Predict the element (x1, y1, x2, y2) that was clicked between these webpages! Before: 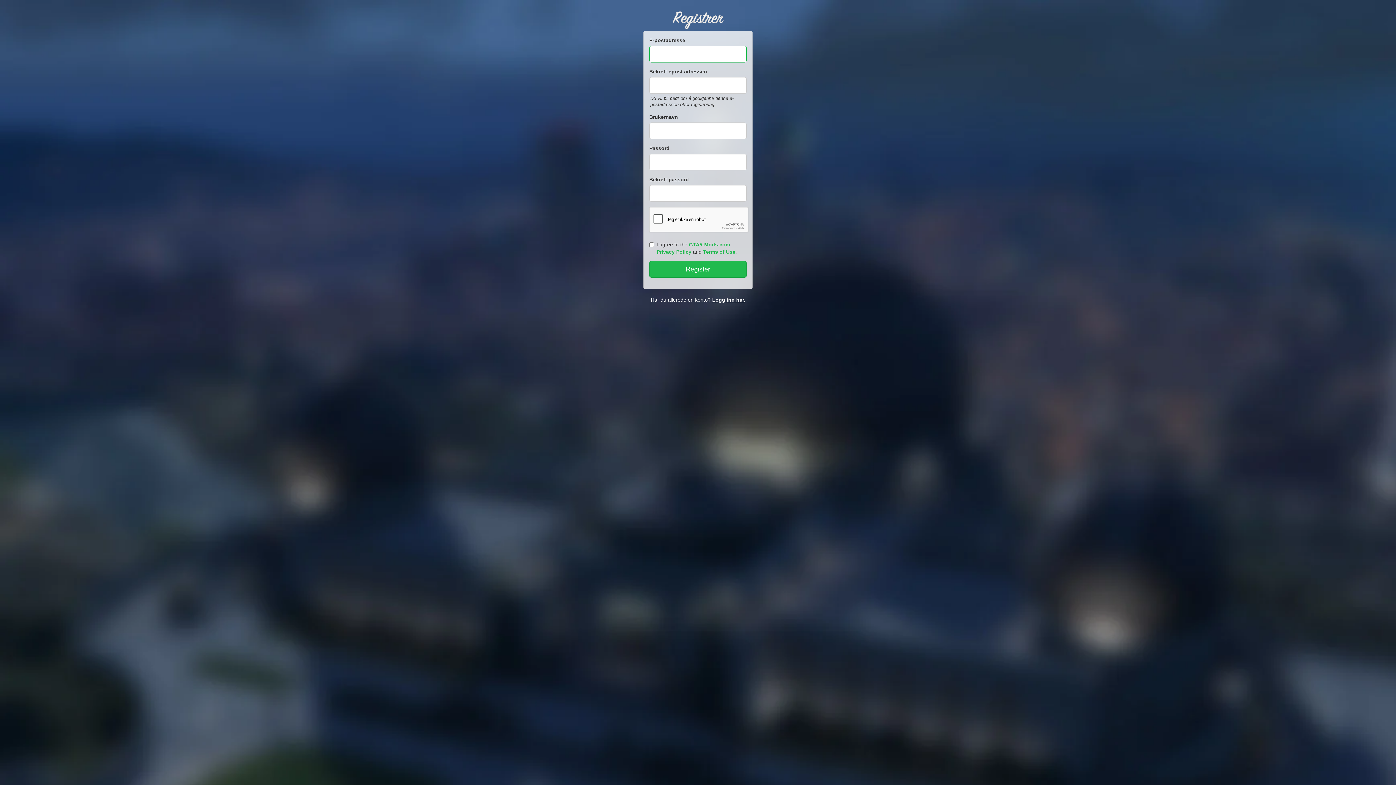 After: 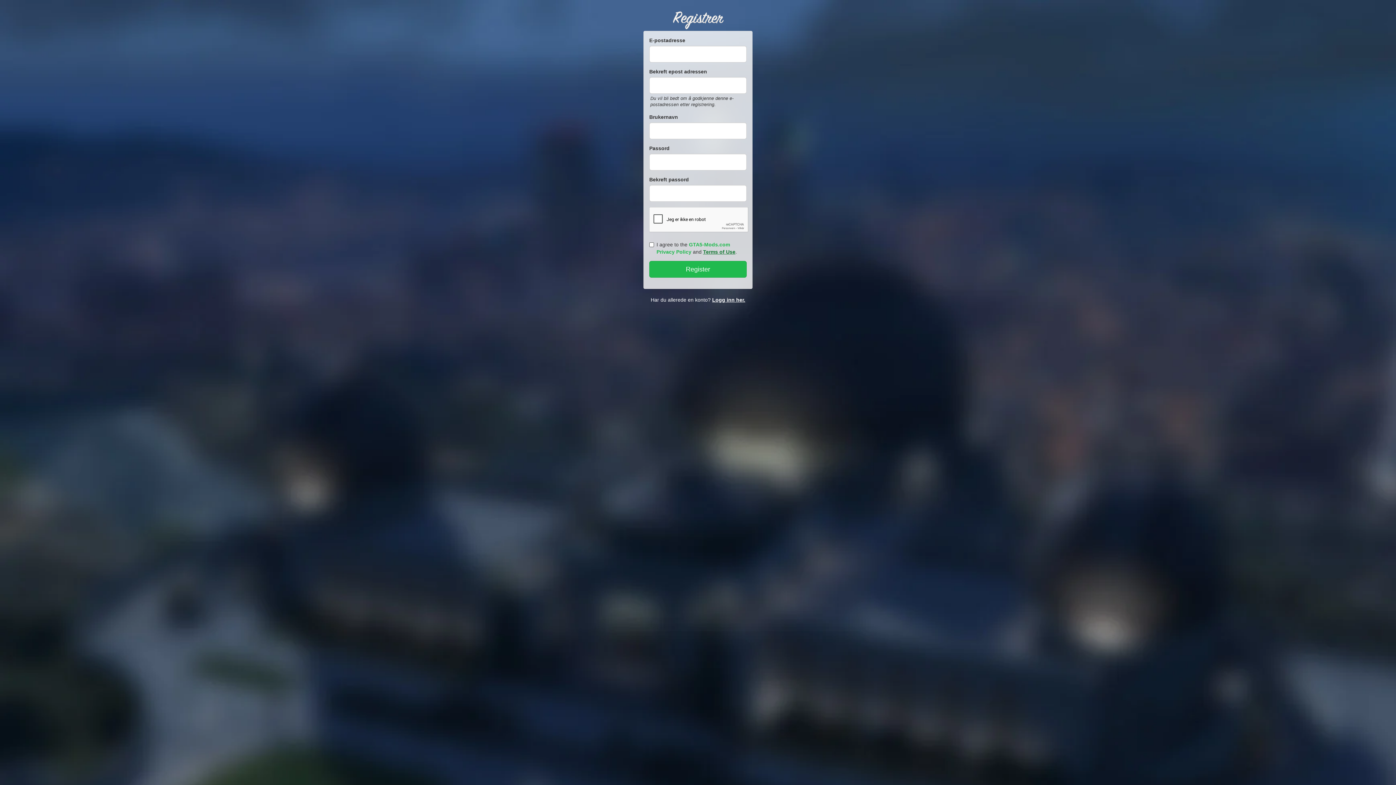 Action: bbox: (703, 249, 735, 254) label: Terms of Use